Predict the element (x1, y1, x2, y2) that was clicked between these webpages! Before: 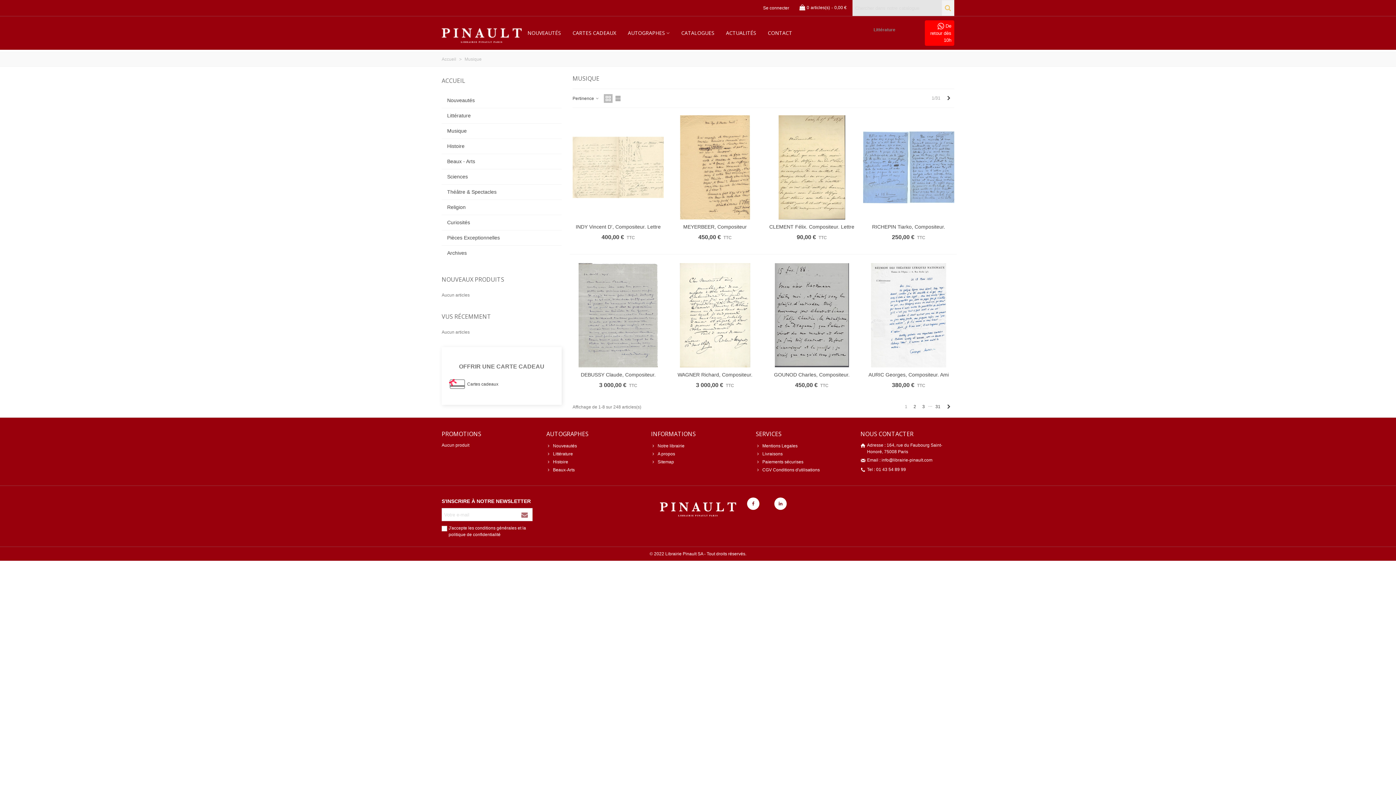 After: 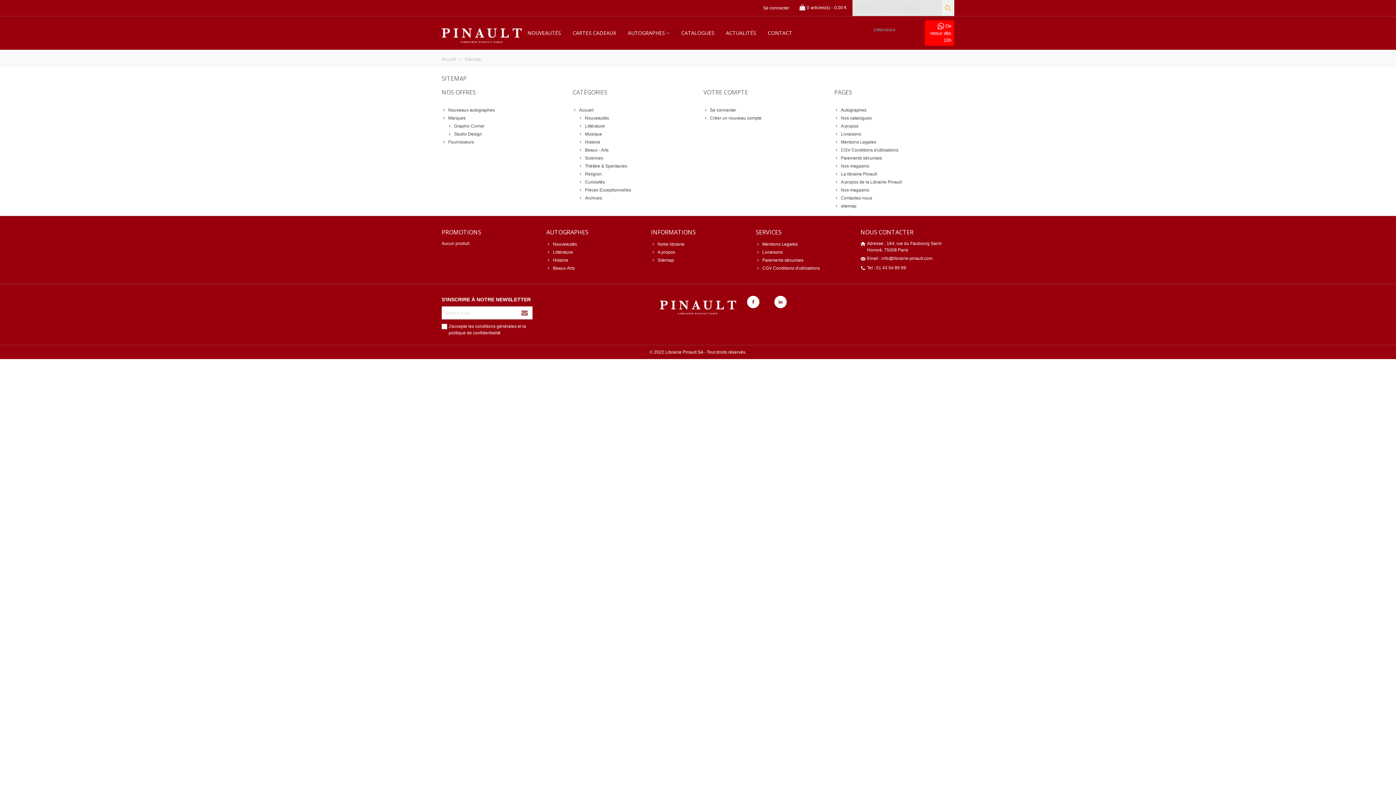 Action: bbox: (651, 458, 745, 466) label: Sitemap